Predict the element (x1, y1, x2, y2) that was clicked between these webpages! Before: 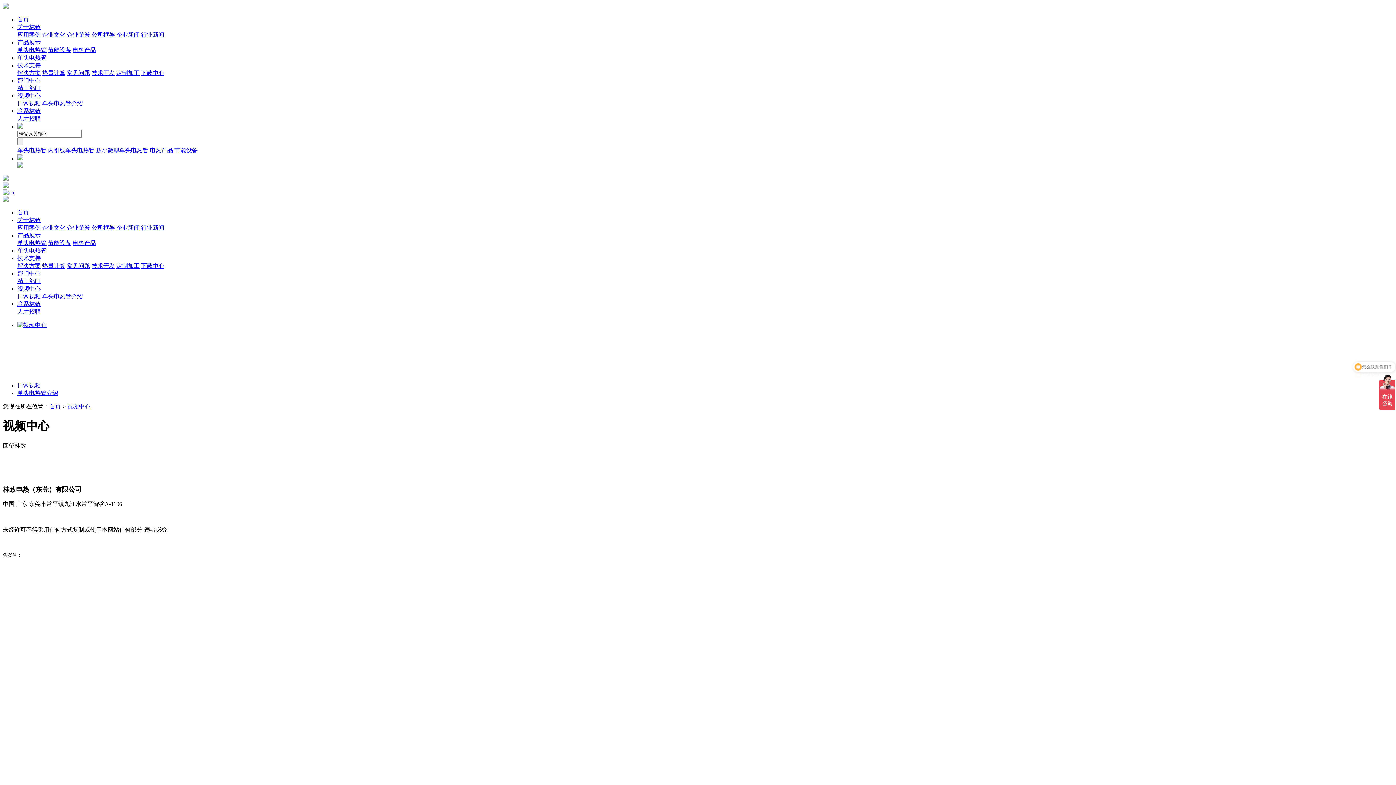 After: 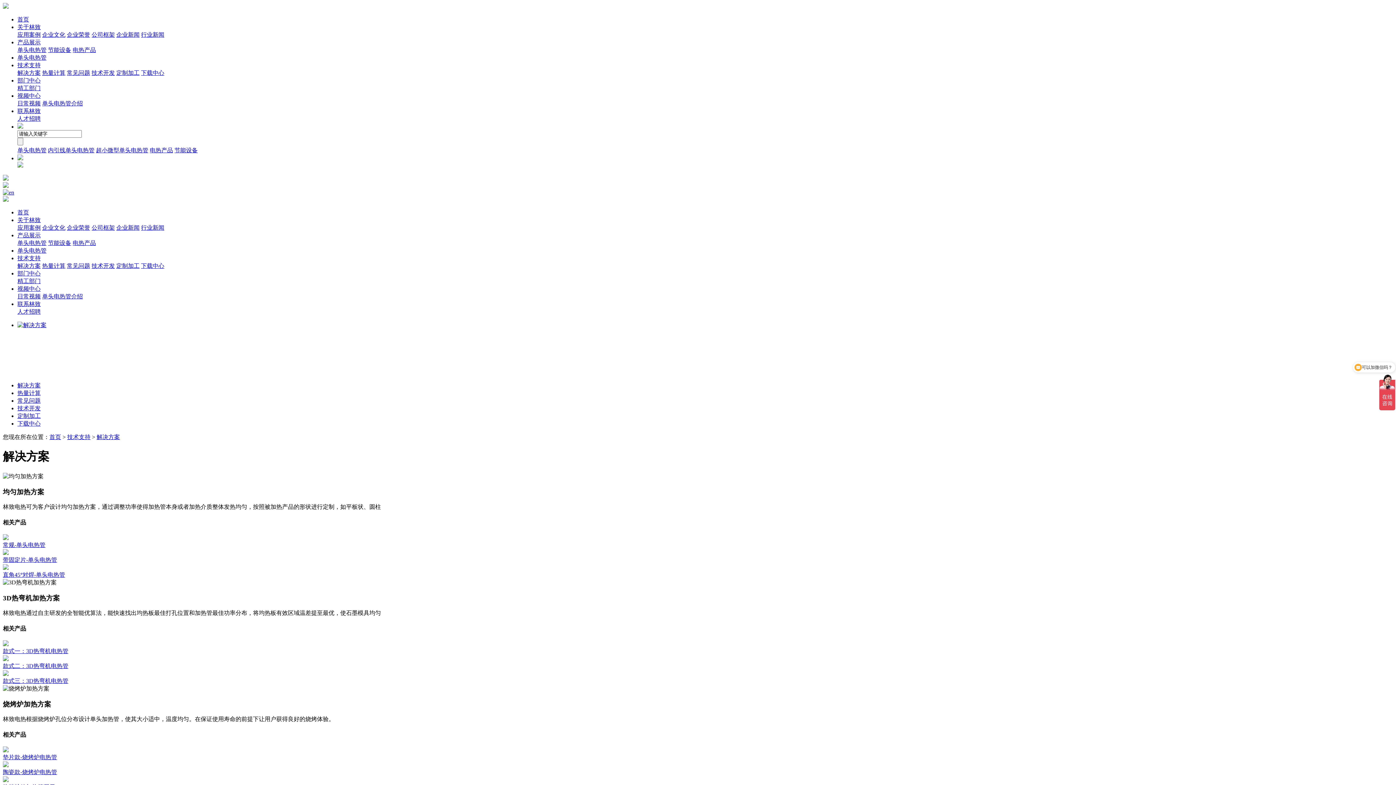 Action: label: 解决方案 bbox: (17, 262, 40, 269)